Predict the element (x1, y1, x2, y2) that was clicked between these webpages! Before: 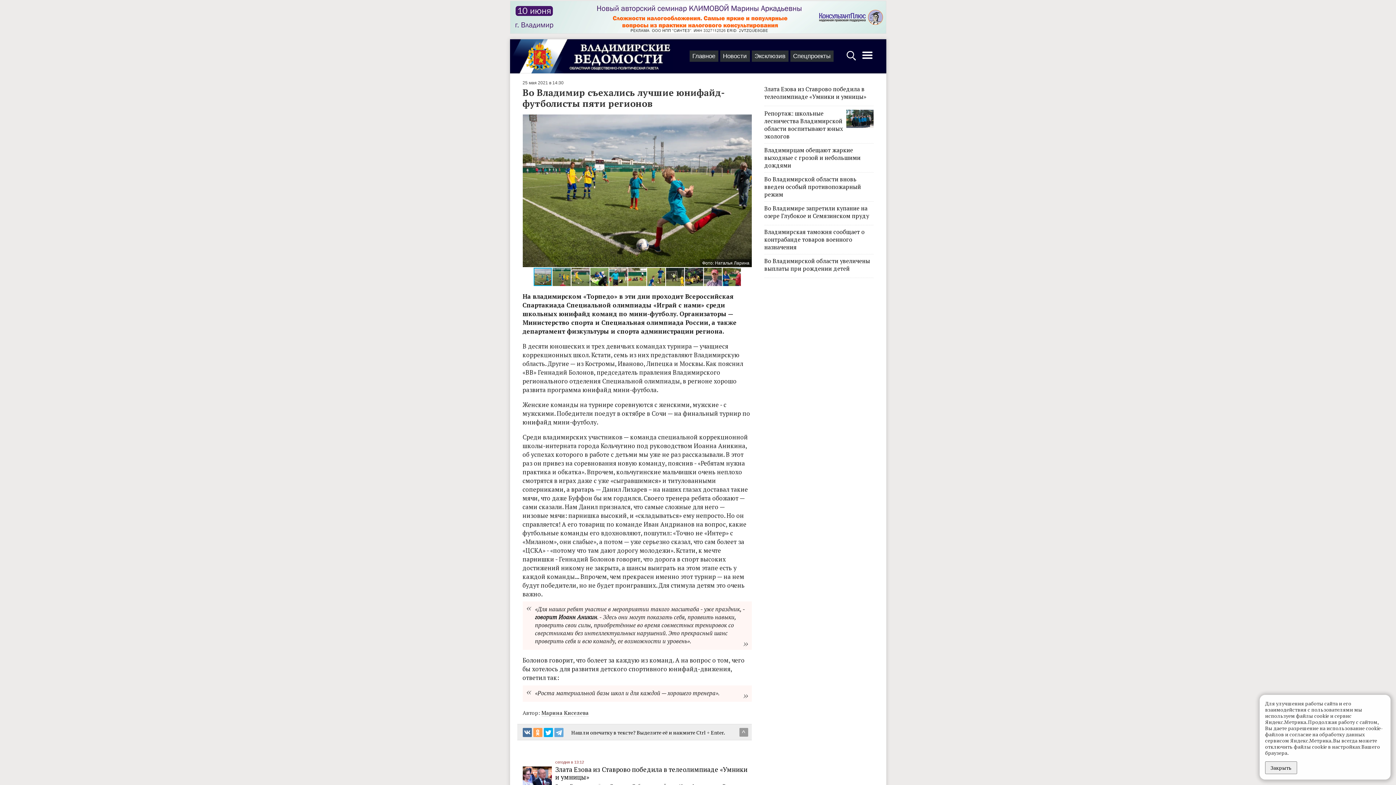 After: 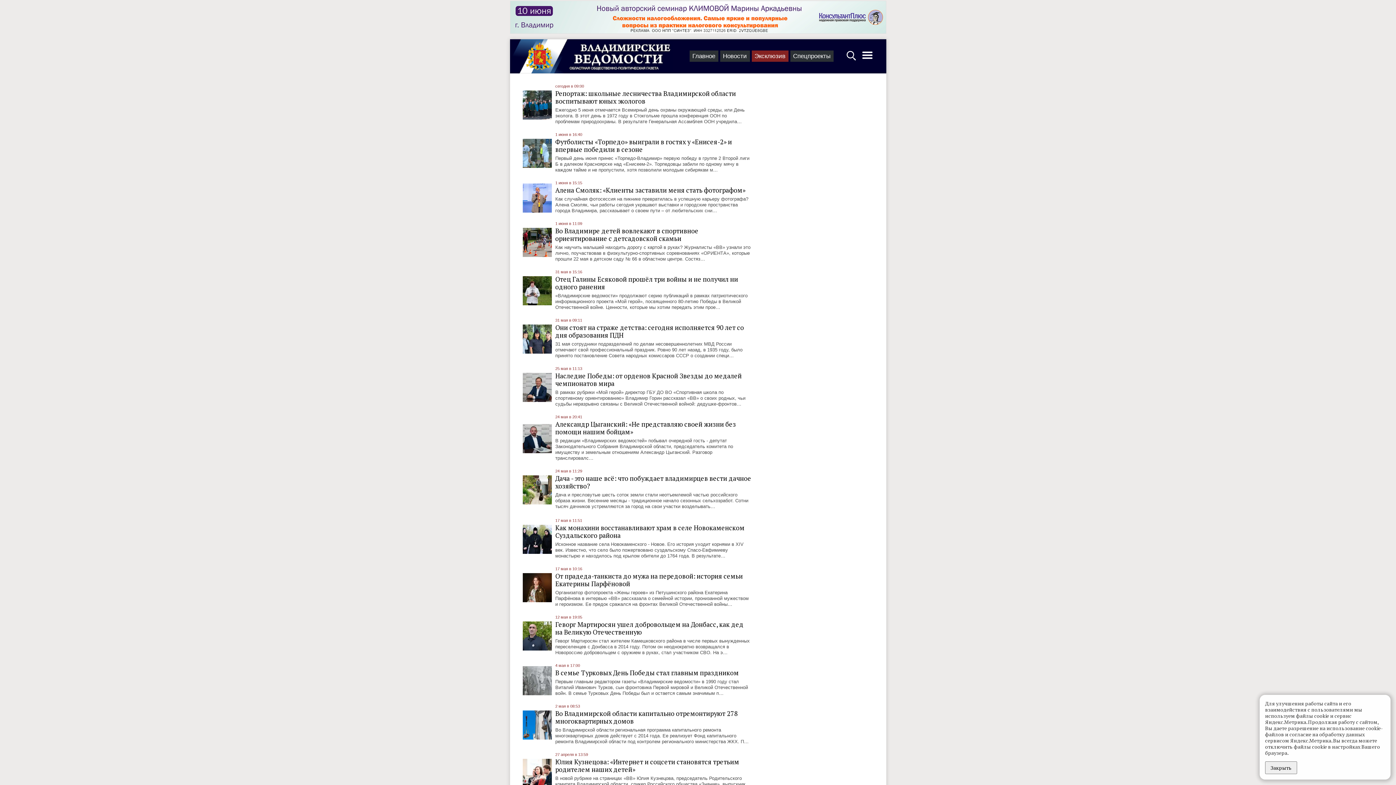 Action: label: Эксклюзив bbox: (751, 50, 788, 61)